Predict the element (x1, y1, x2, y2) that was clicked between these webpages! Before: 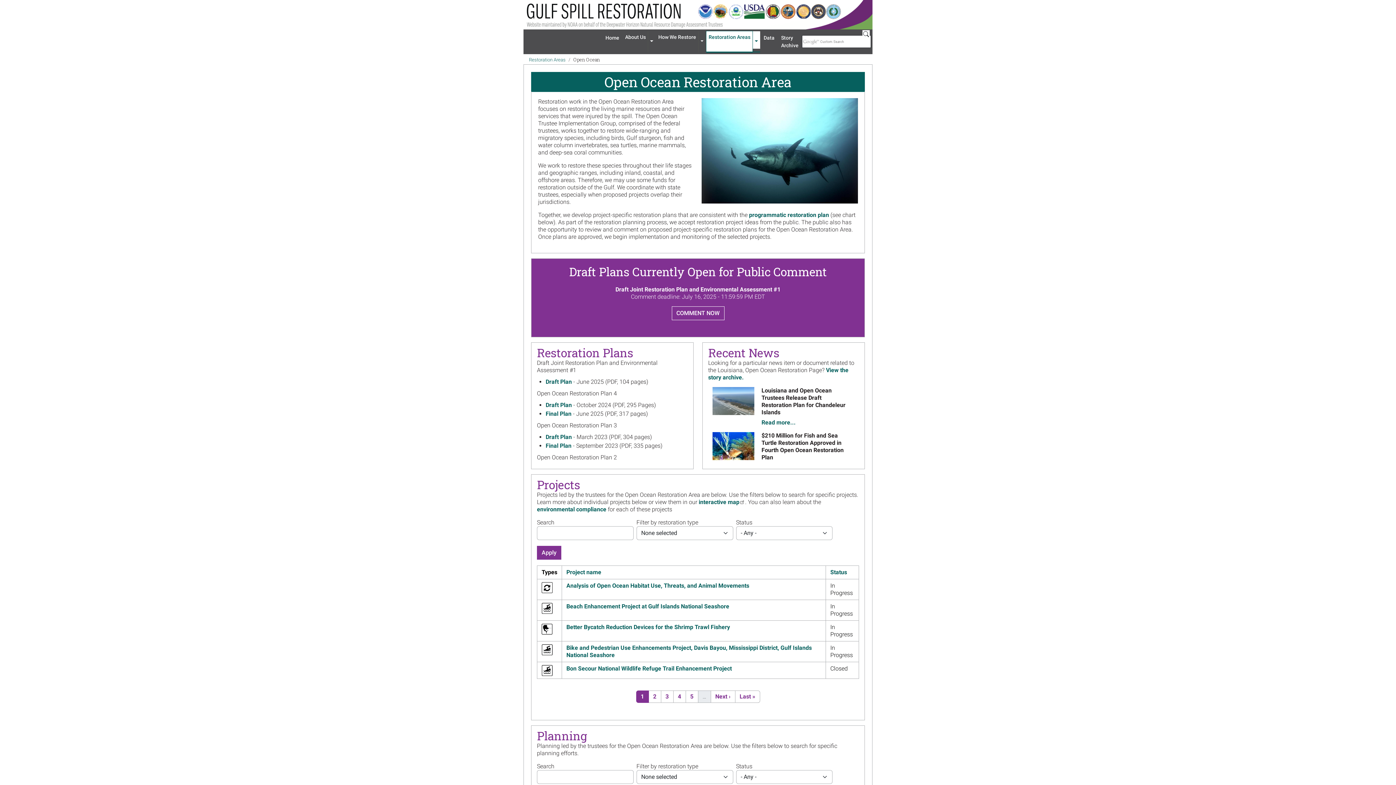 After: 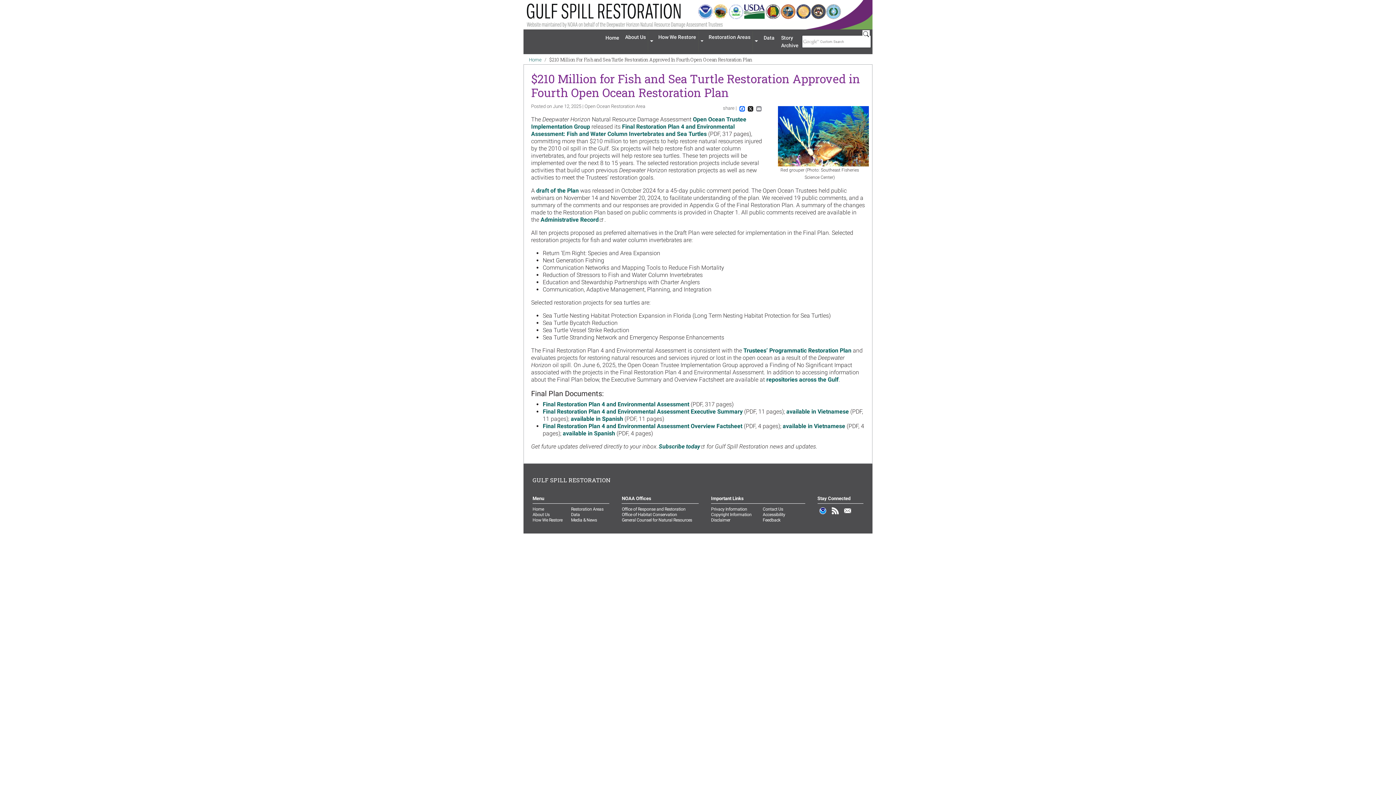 Action: label: $210 Million for Fish and Sea Turtle Restoration Approved in Fourth Open Ocean Restoration Plan bbox: (761, 432, 843, 461)